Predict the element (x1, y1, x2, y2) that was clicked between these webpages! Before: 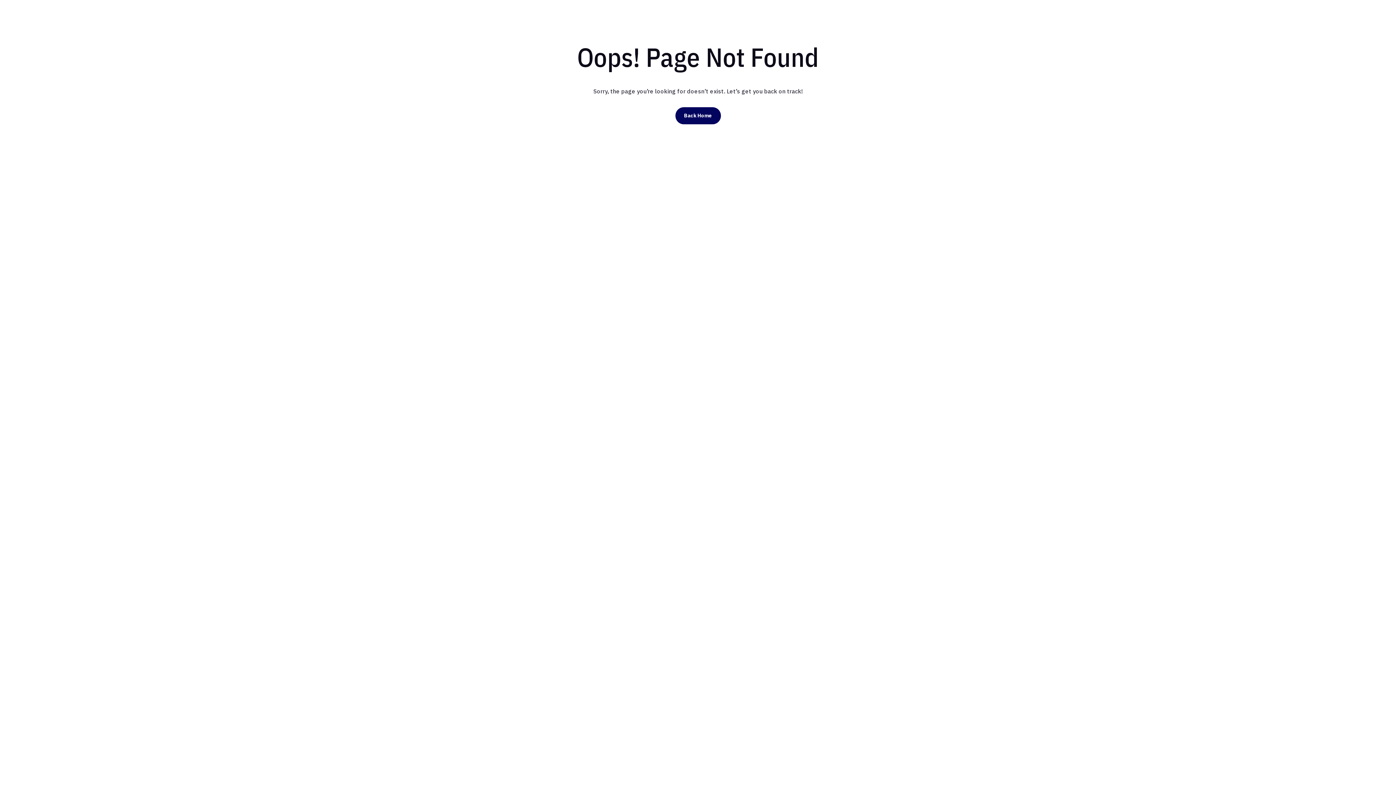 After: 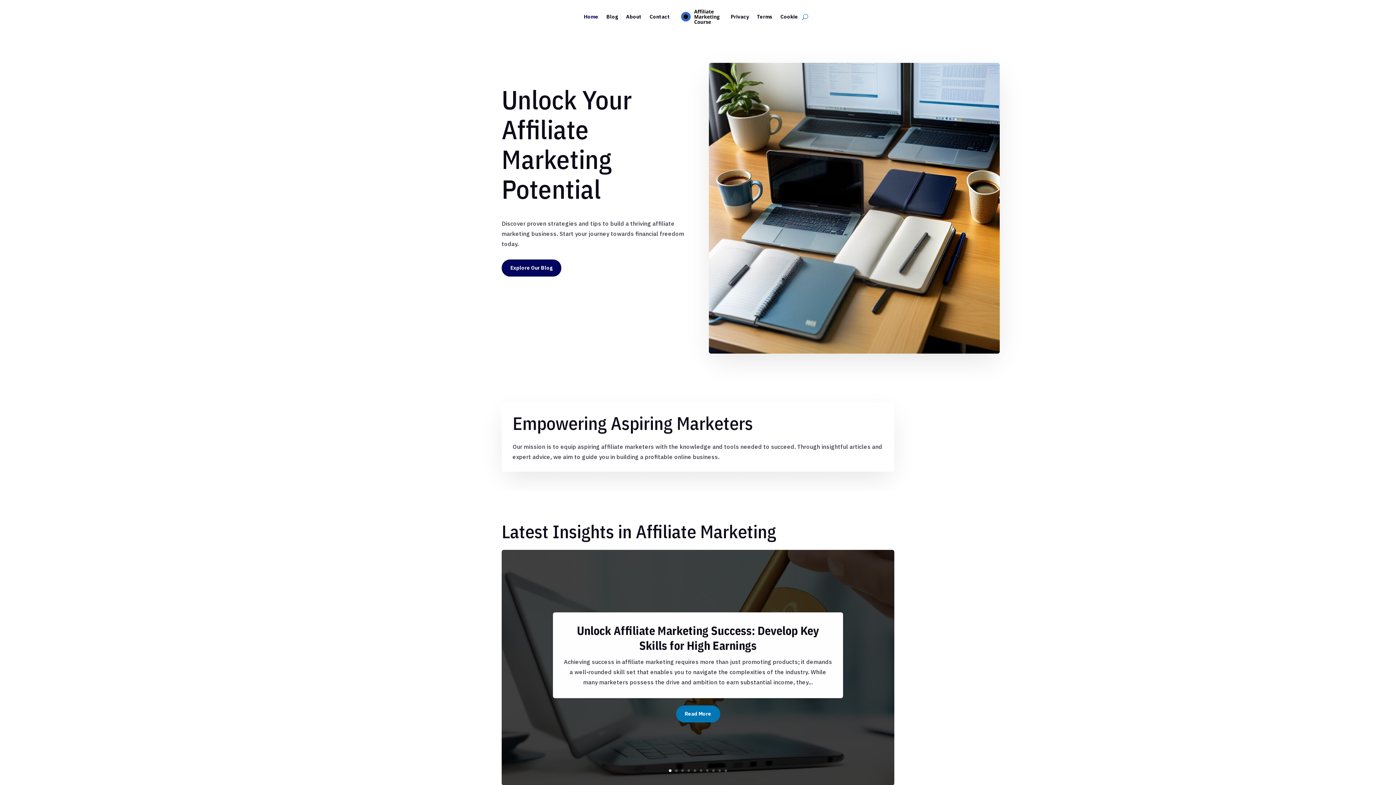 Action: bbox: (675, 107, 720, 124) label: Back Home